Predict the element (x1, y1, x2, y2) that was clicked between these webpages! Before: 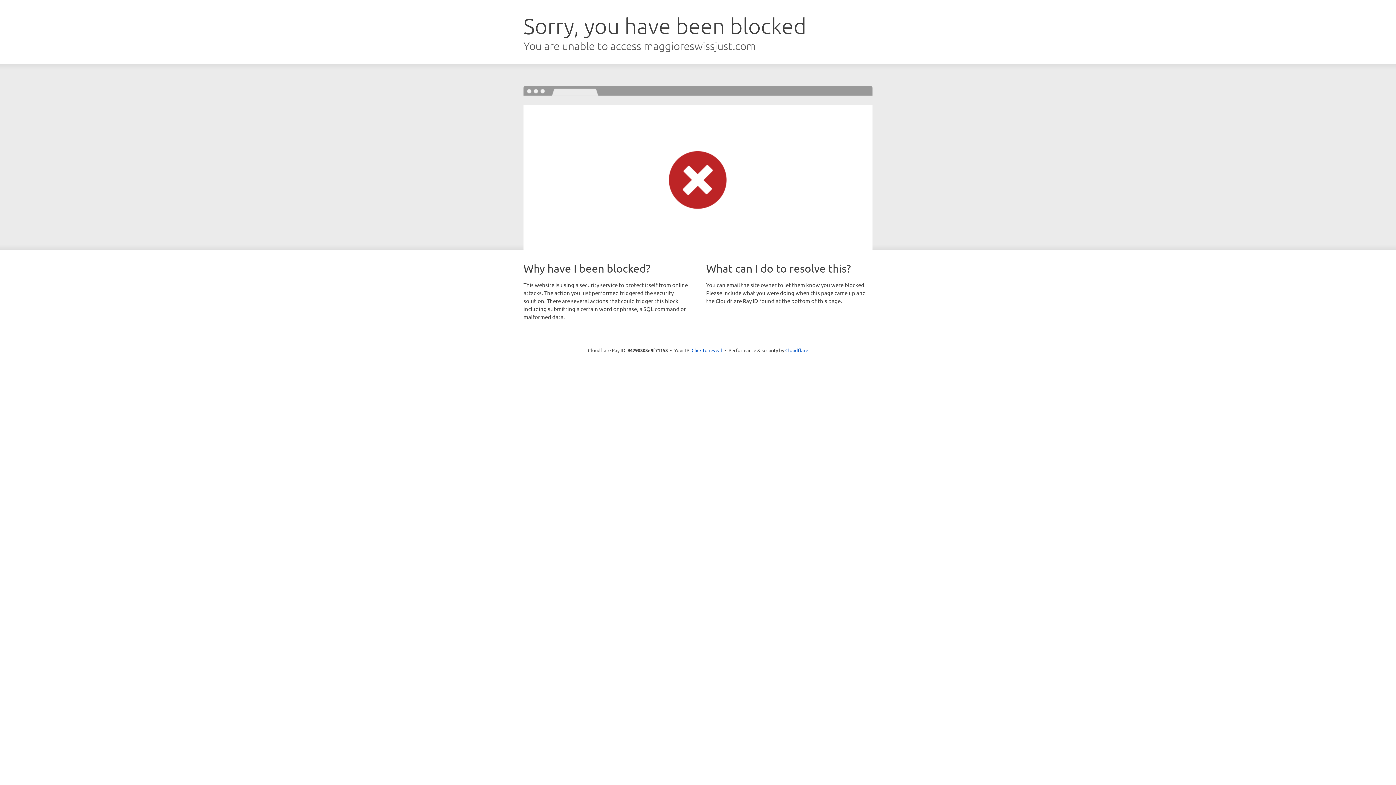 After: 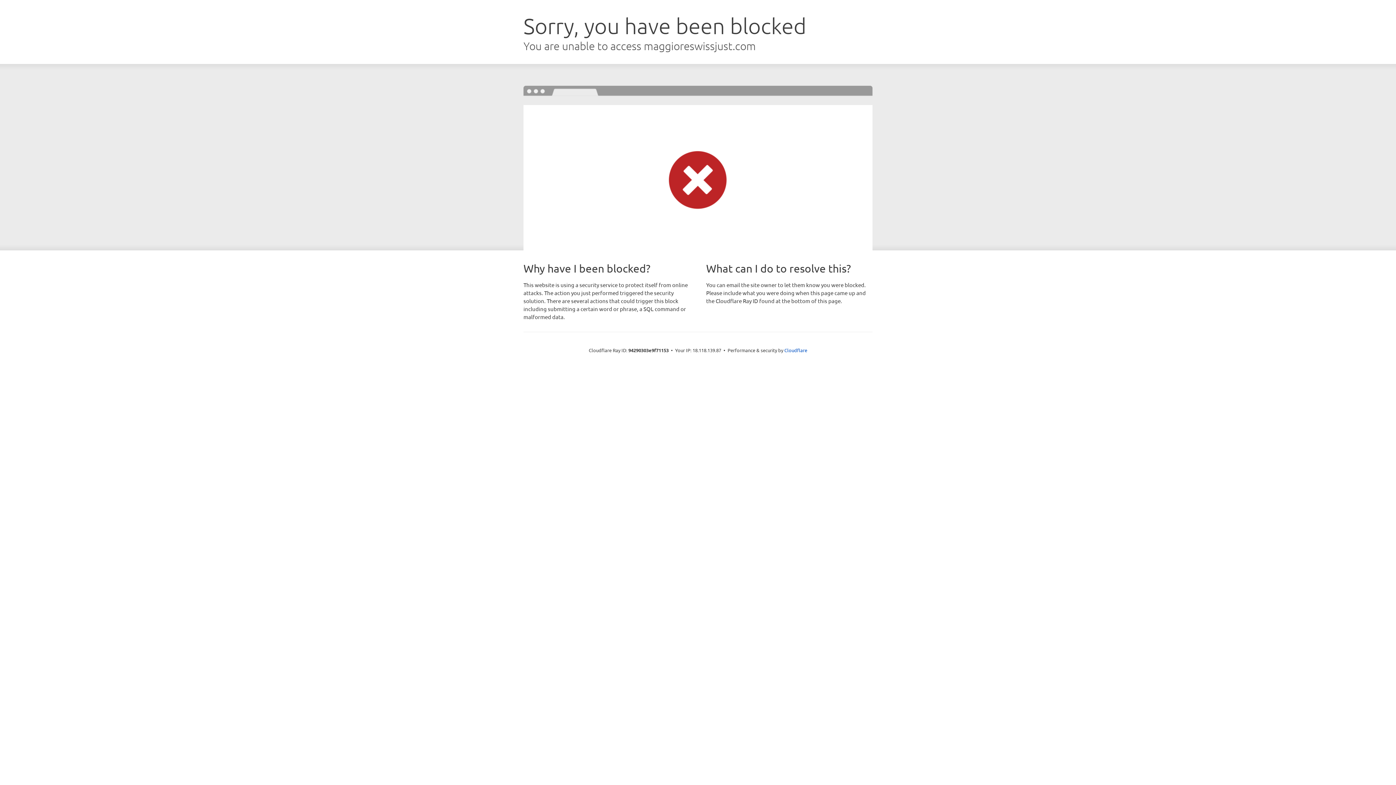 Action: label: Click to reveal bbox: (691, 346, 722, 353)